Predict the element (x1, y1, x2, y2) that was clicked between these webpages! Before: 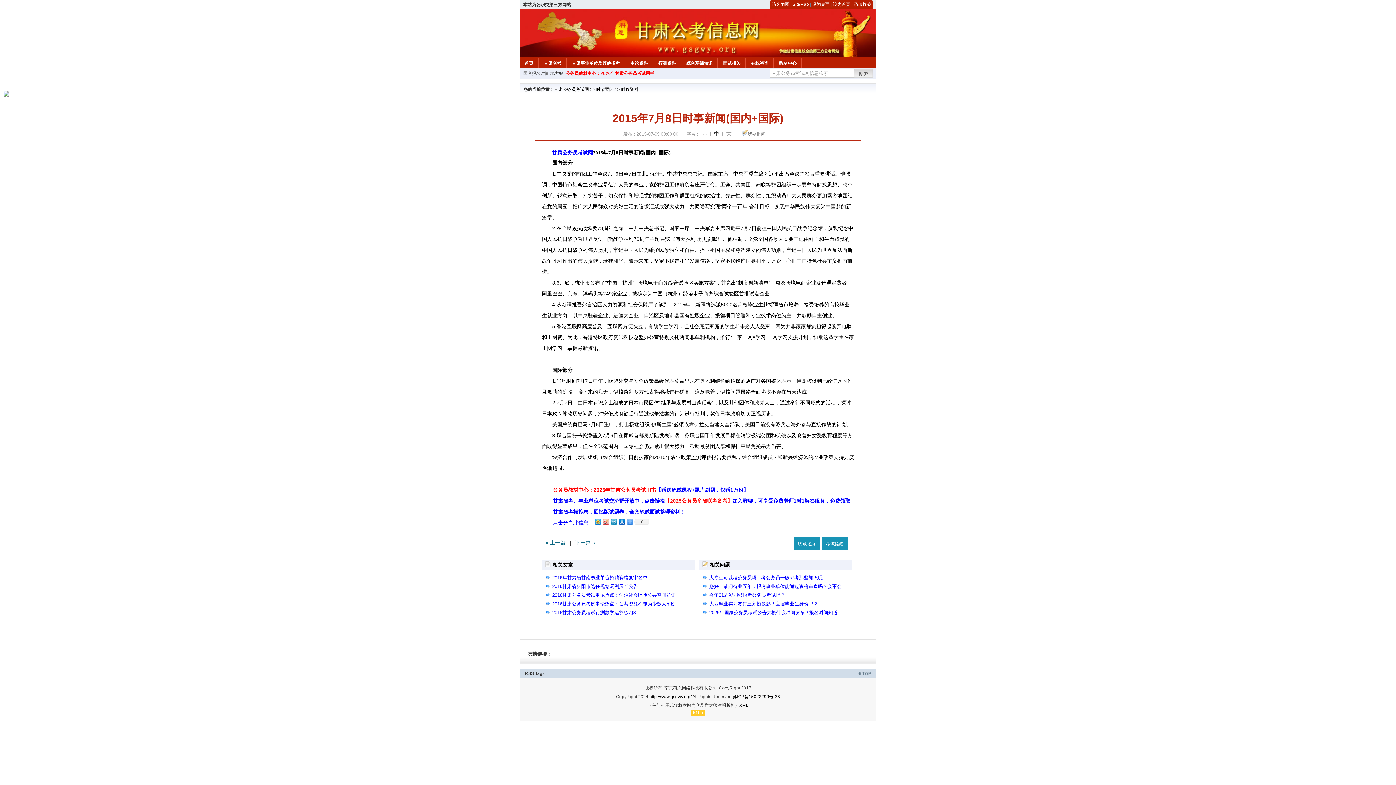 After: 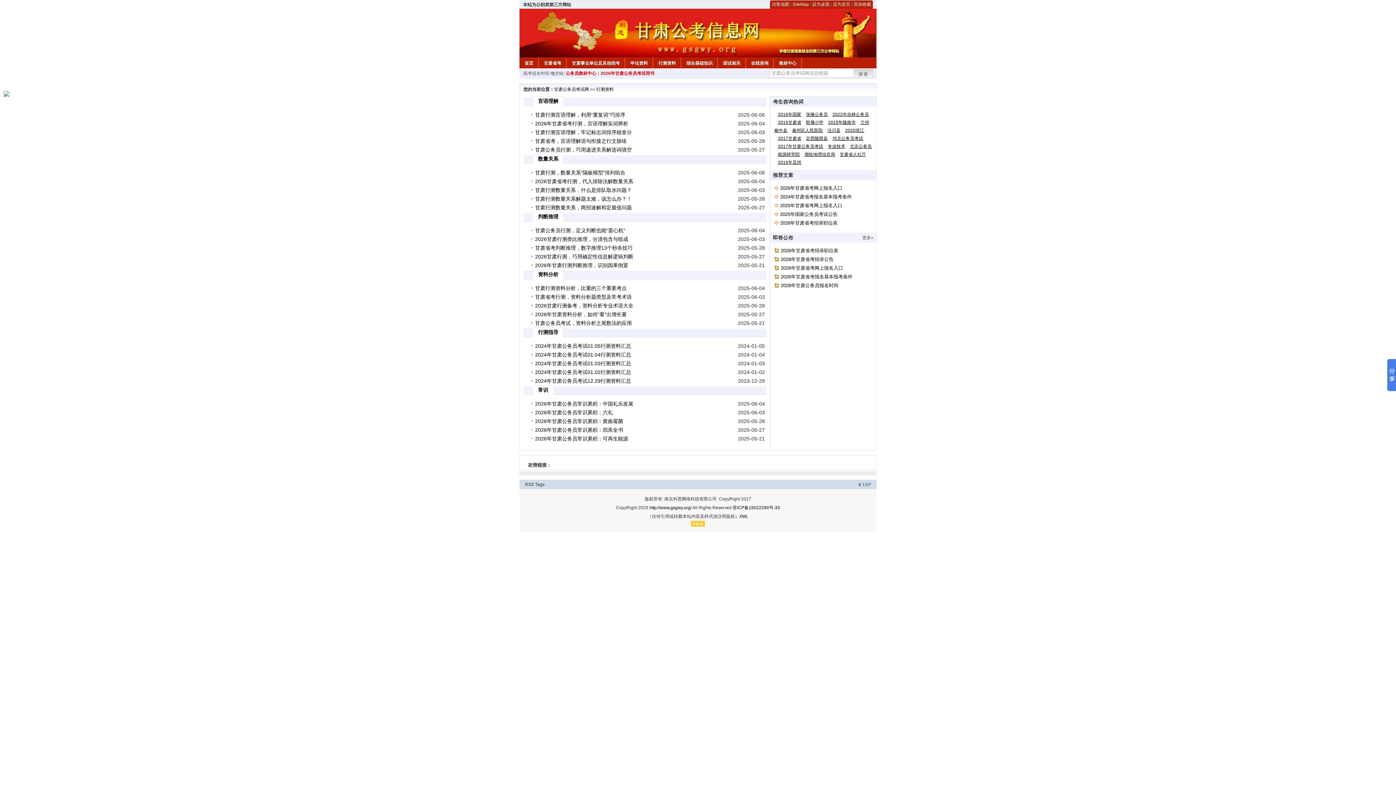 Action: label: 行测资料 bbox: (653, 57, 680, 66)